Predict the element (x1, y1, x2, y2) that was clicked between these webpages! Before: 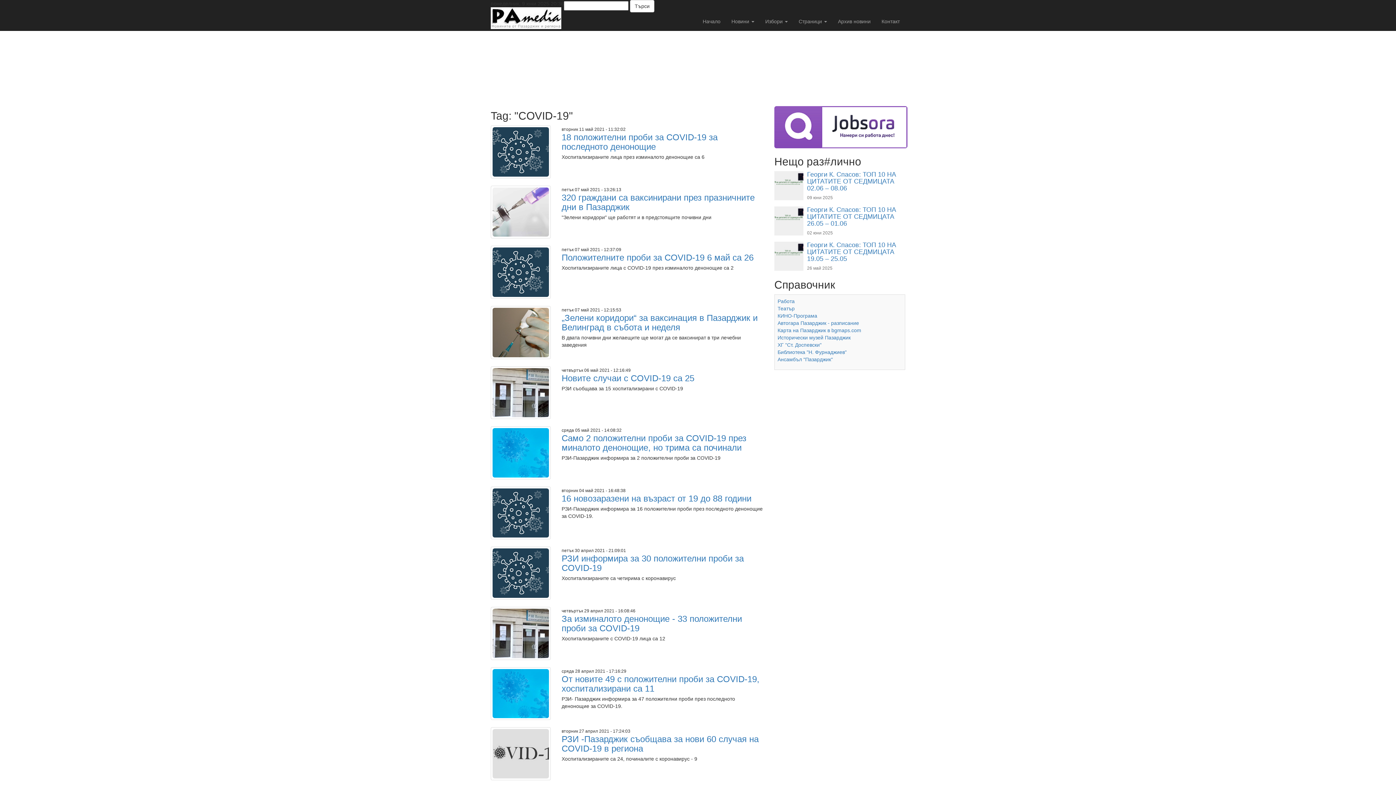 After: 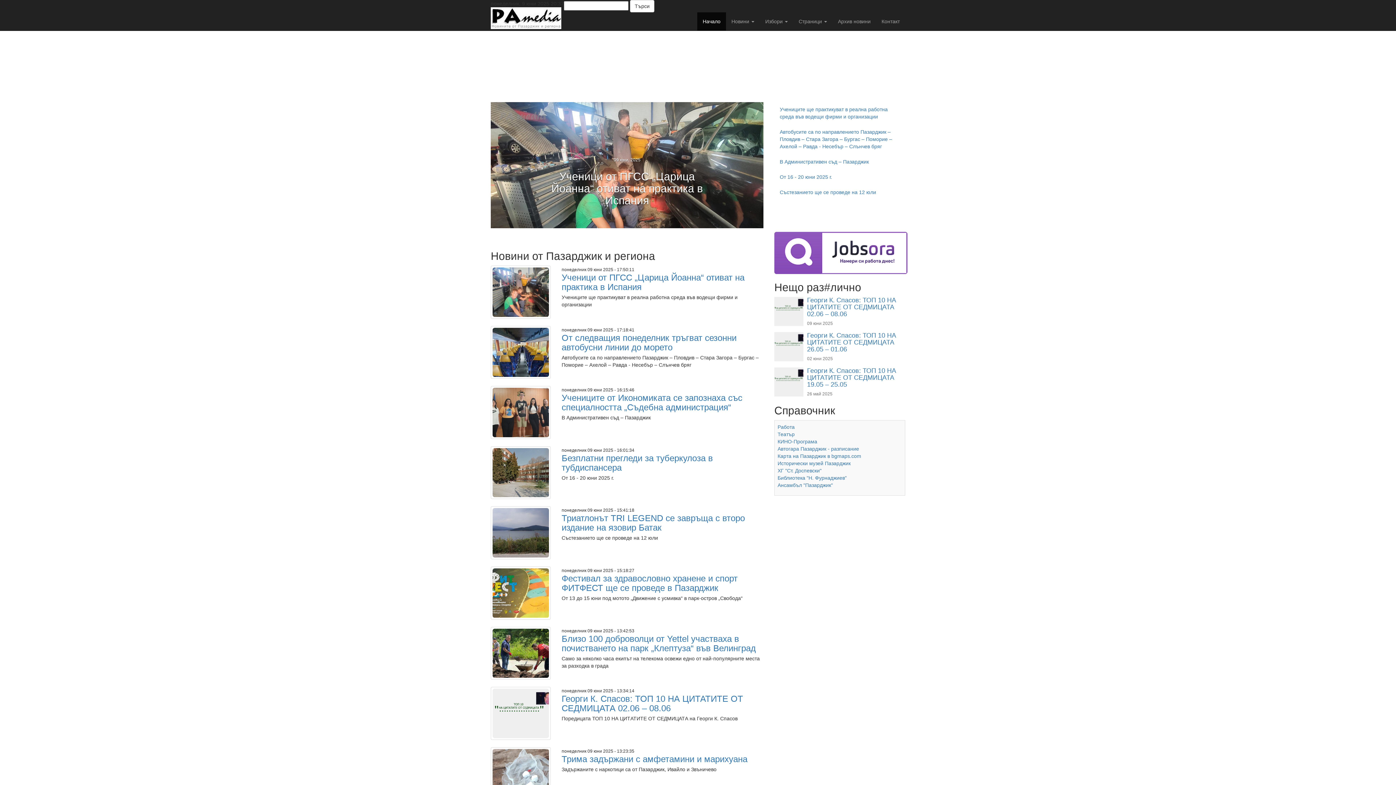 Action: bbox: (697, 12, 726, 30) label: Начало